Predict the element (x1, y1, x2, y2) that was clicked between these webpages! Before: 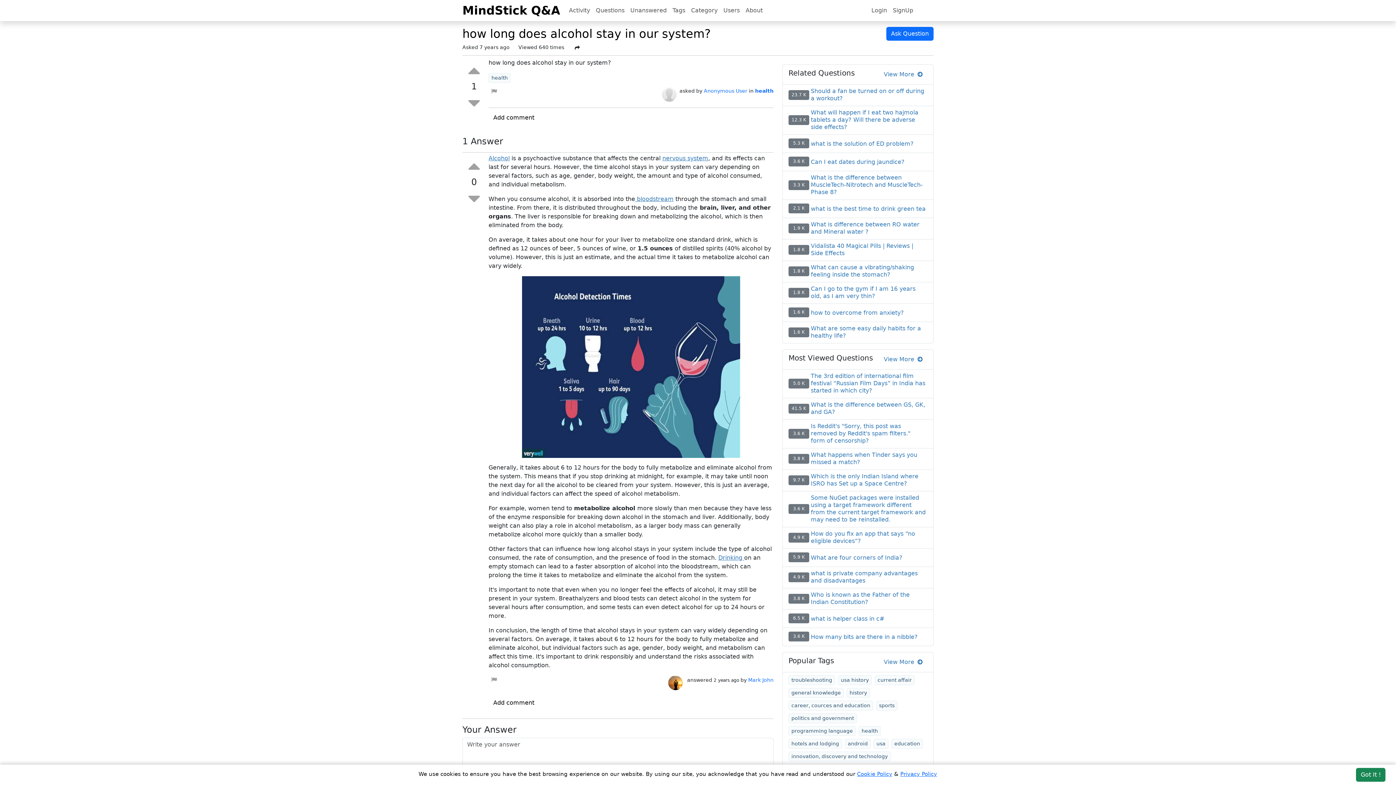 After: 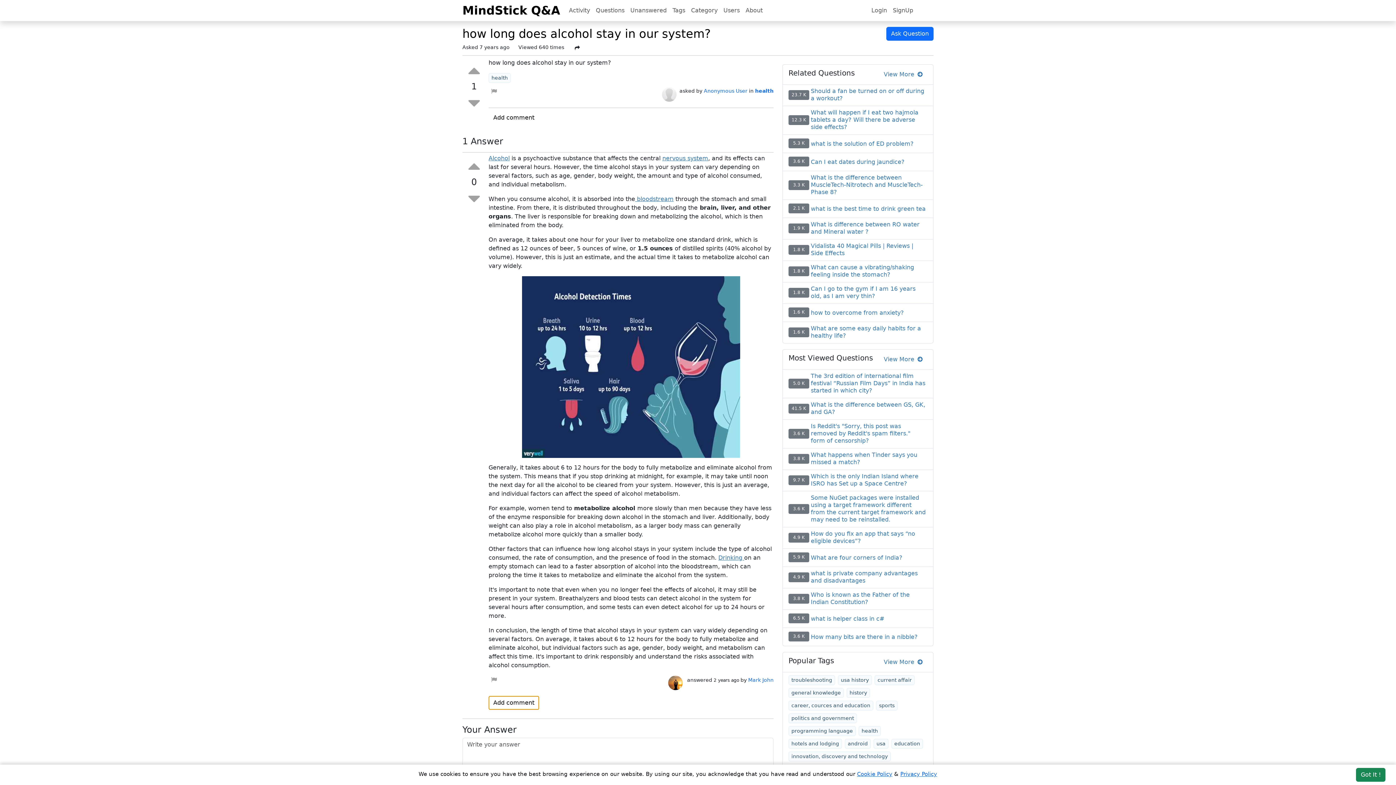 Action: bbox: (488, 696, 539, 710) label: Add comment